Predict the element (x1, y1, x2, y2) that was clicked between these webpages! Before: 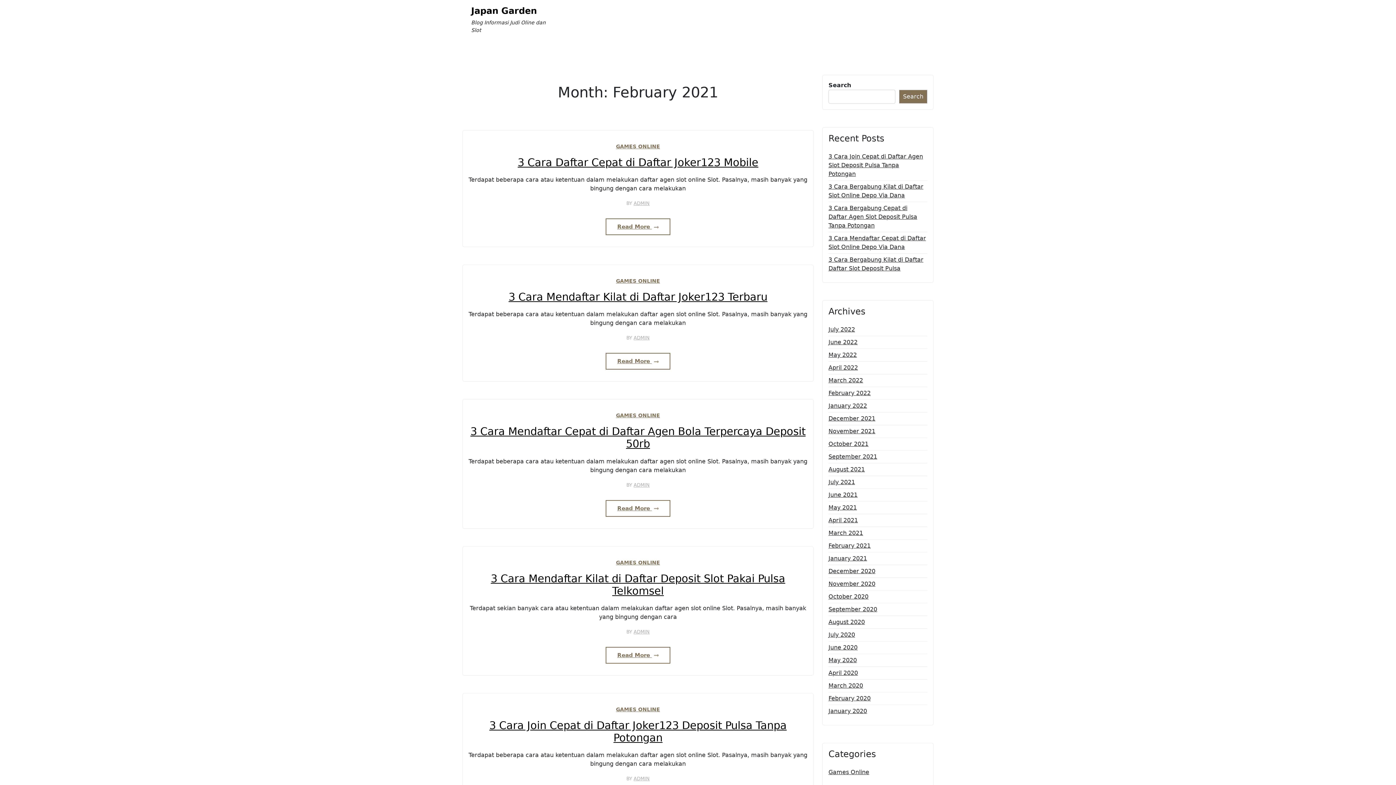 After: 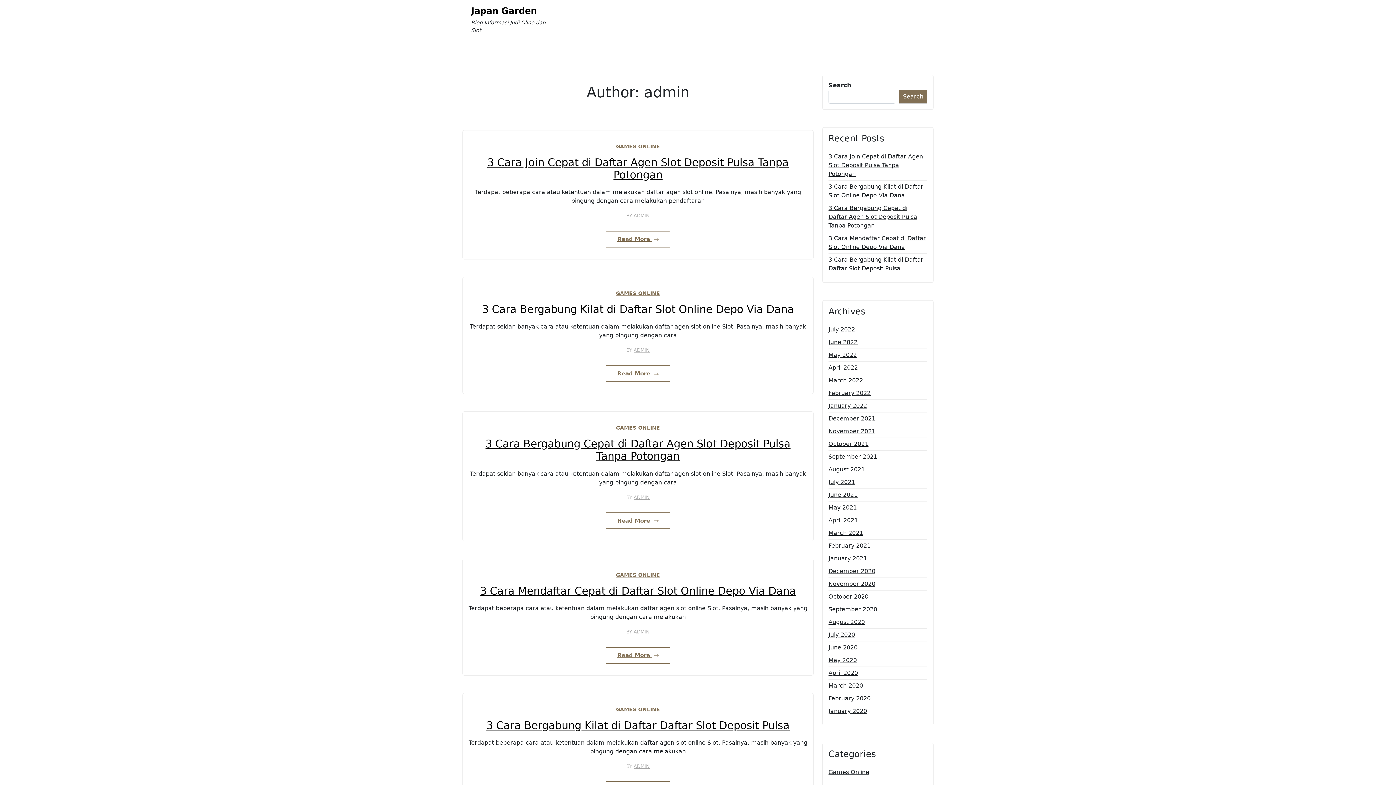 Action: bbox: (633, 775, 649, 782) label: ADMIN